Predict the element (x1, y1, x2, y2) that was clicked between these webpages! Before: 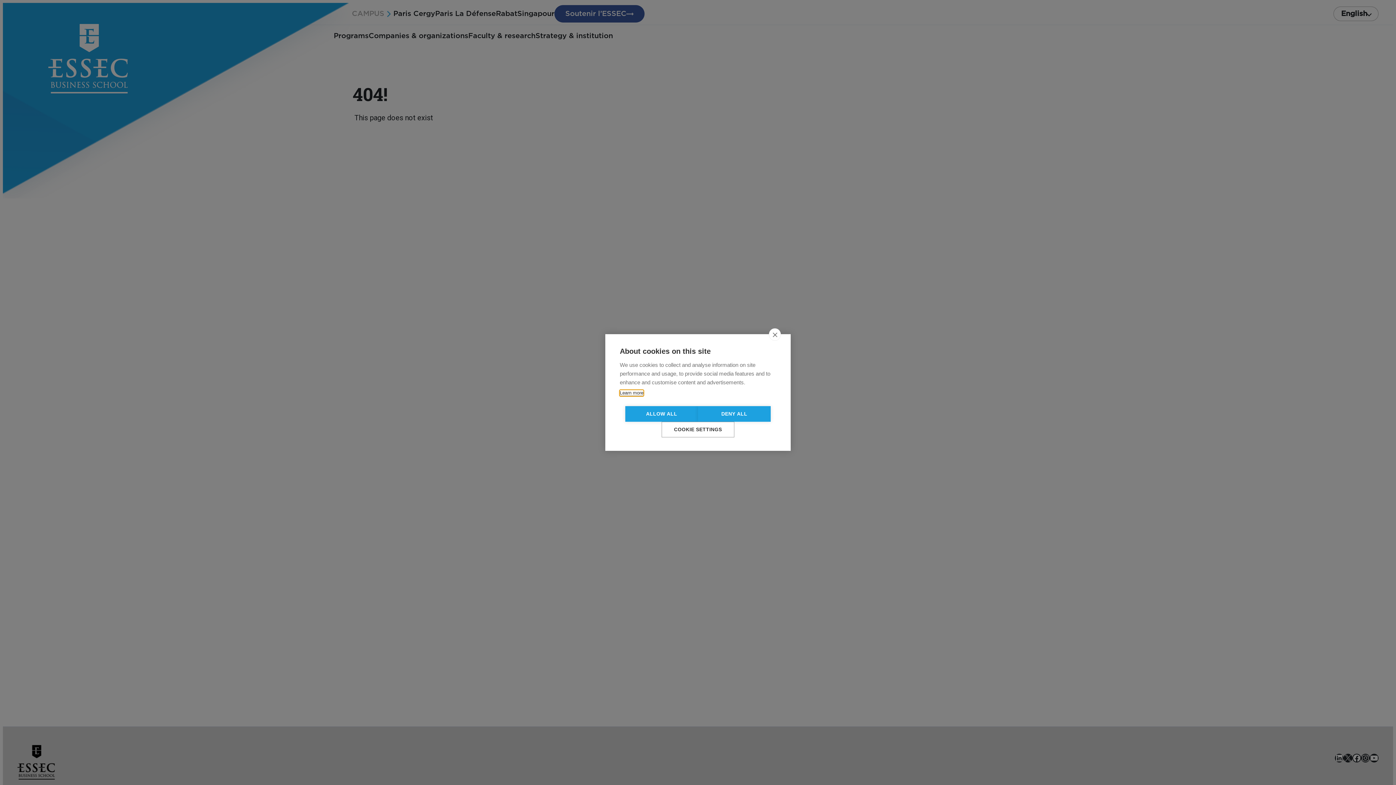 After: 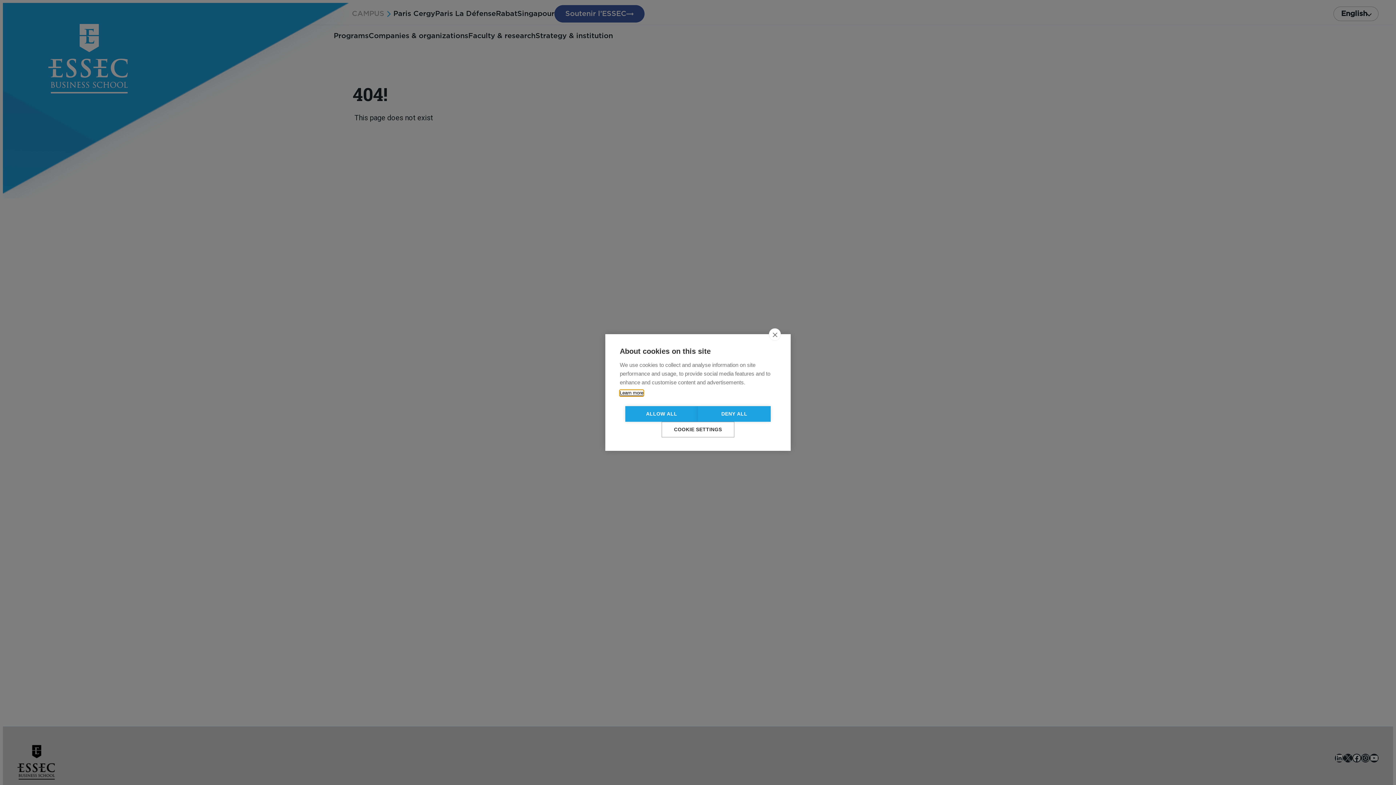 Action: label: Learn more bbox: (620, 398, 657, 406)